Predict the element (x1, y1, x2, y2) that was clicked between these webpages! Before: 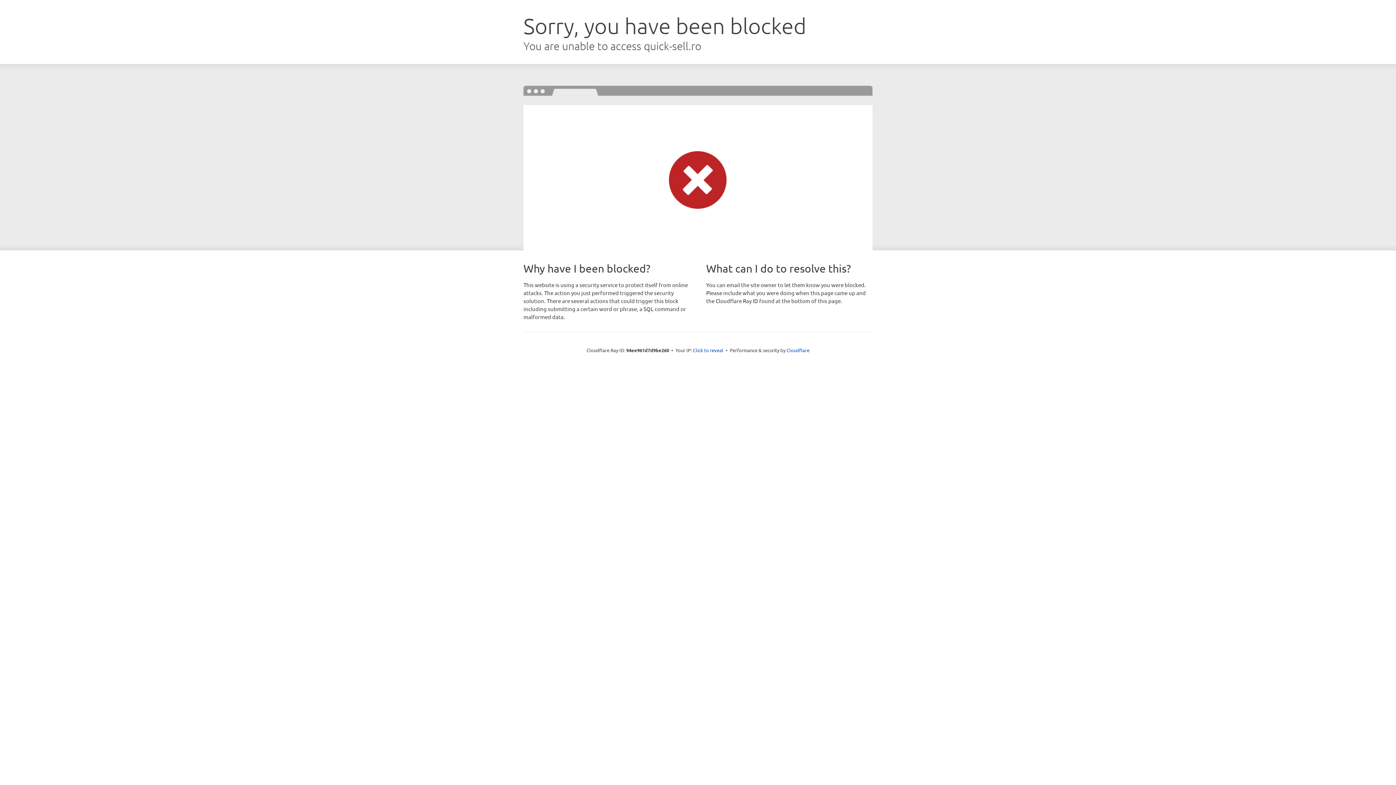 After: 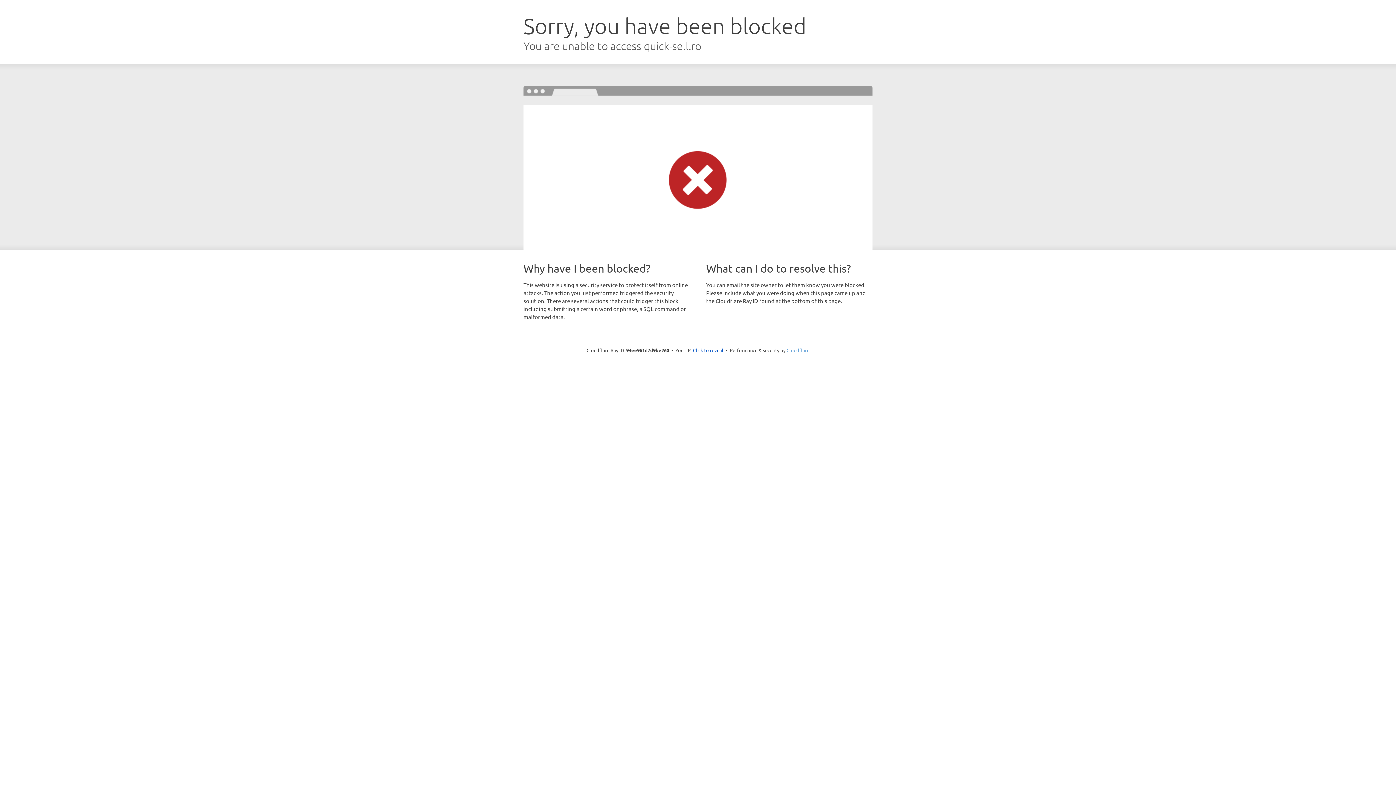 Action: bbox: (786, 347, 809, 353) label: Cloudflare